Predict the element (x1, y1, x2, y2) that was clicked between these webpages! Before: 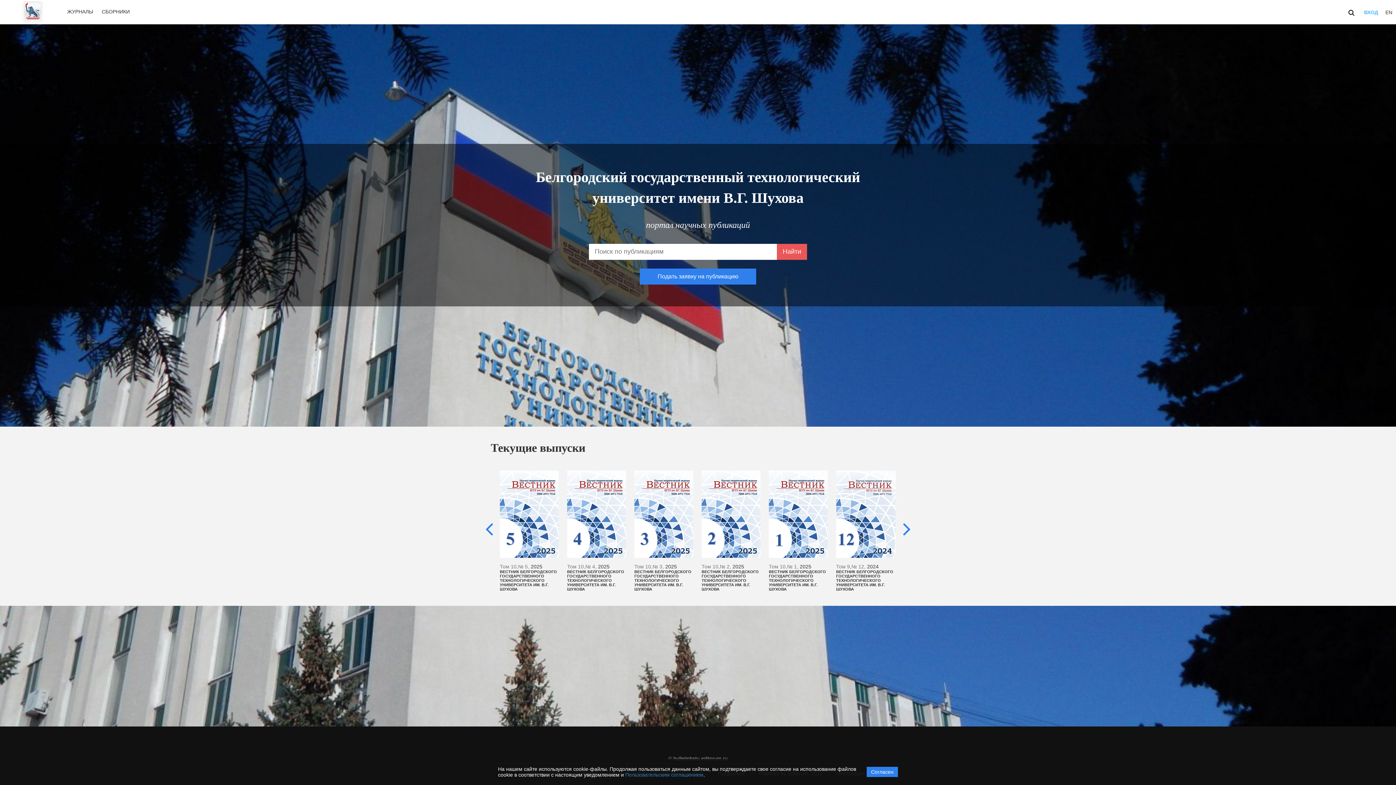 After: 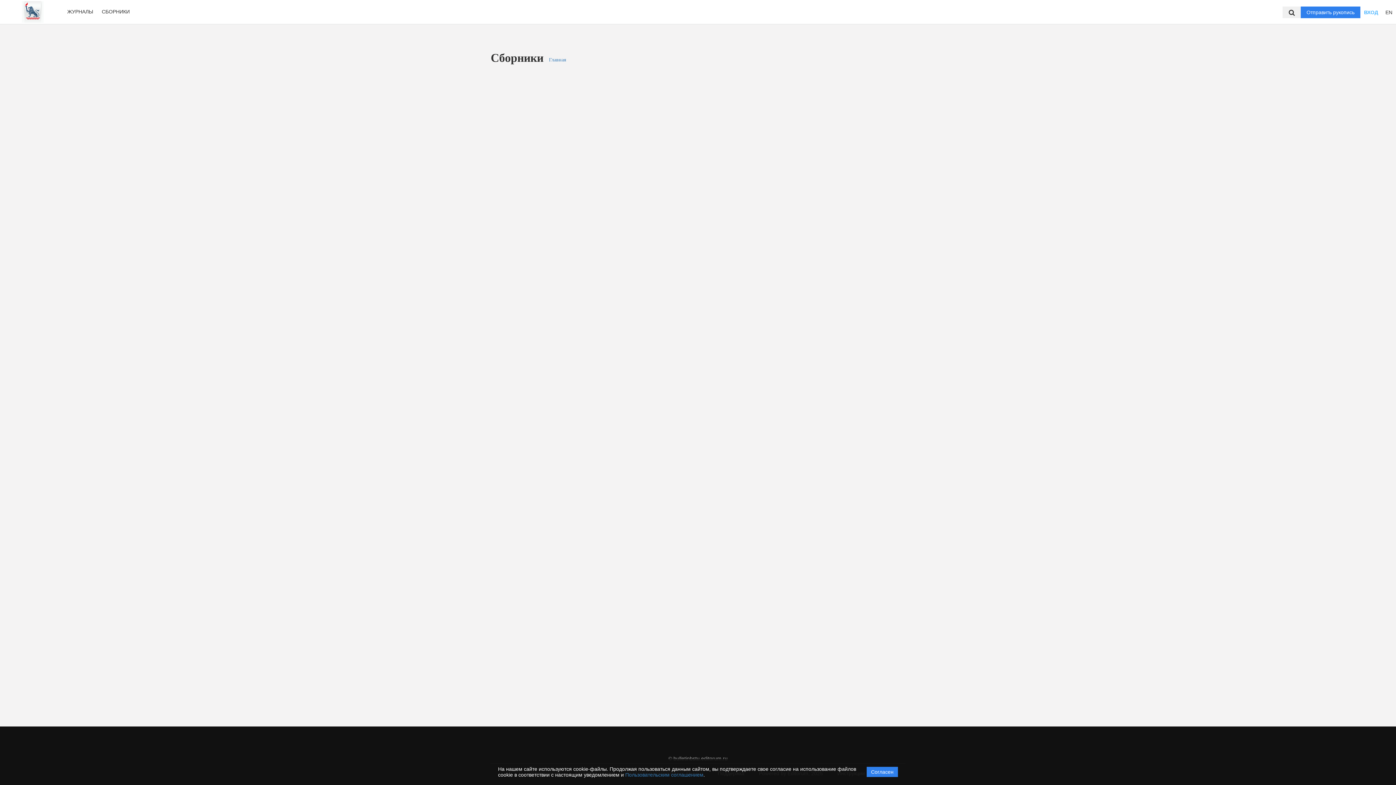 Action: bbox: (98, 7, 133, 15) label: СБОРНИКИ